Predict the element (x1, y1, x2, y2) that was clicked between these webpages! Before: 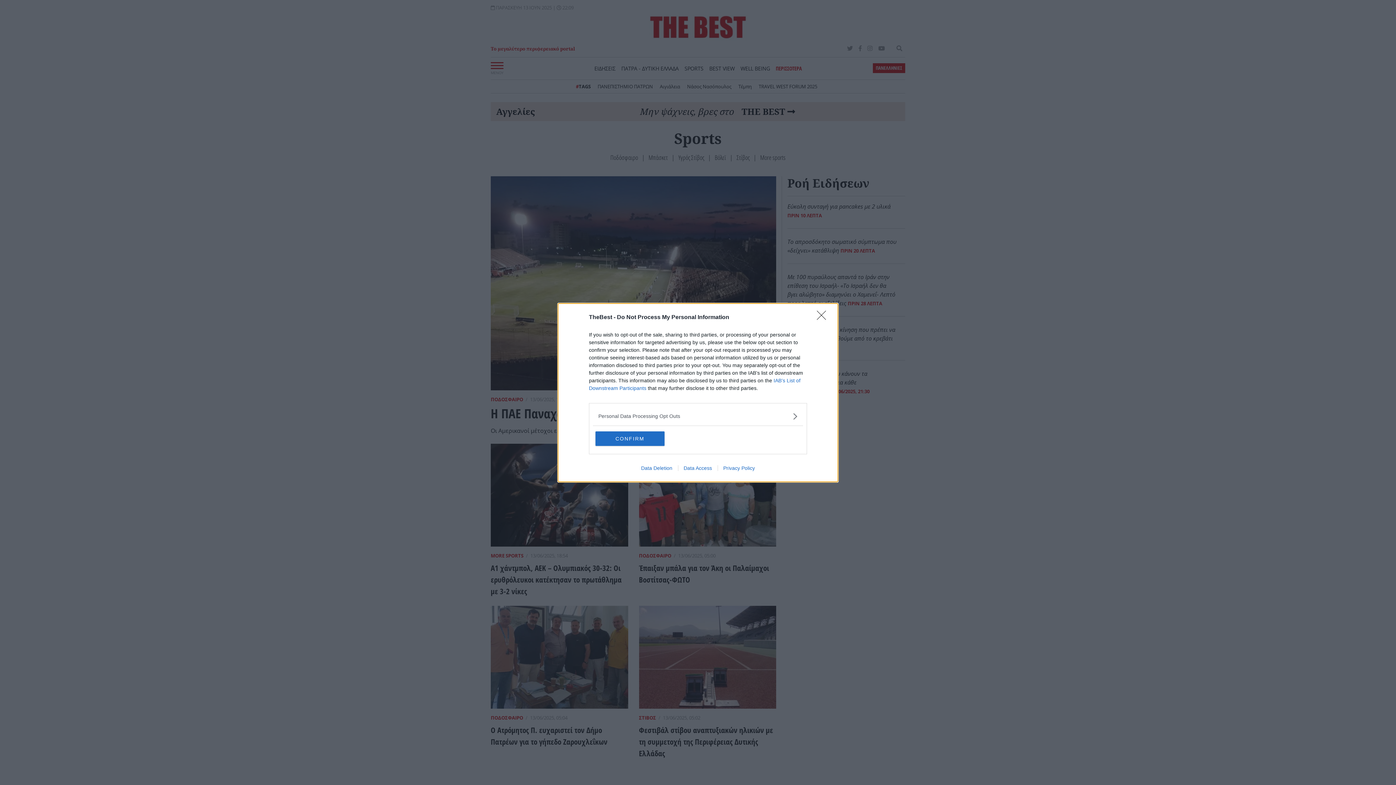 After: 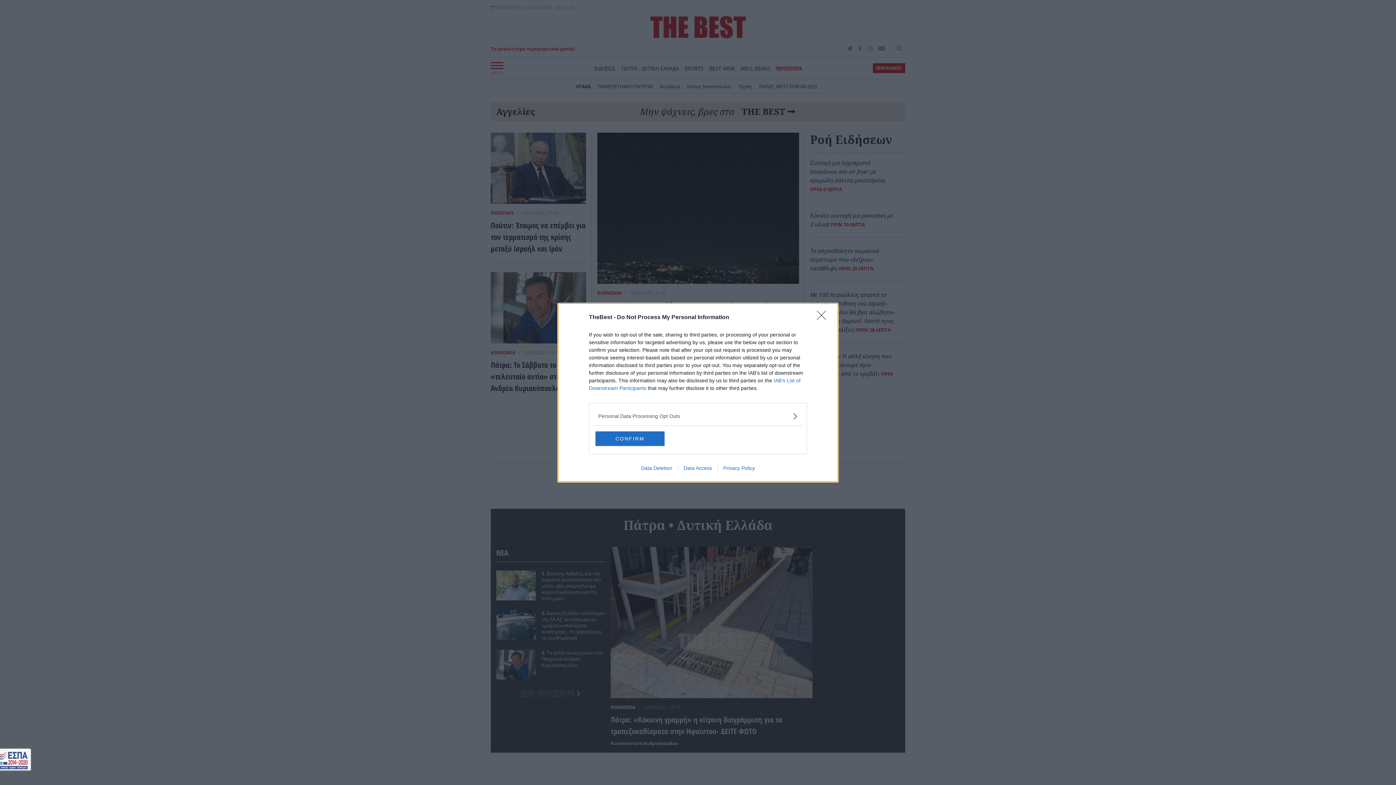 Action: label: Privacy Policy bbox: (717, 465, 760, 471)